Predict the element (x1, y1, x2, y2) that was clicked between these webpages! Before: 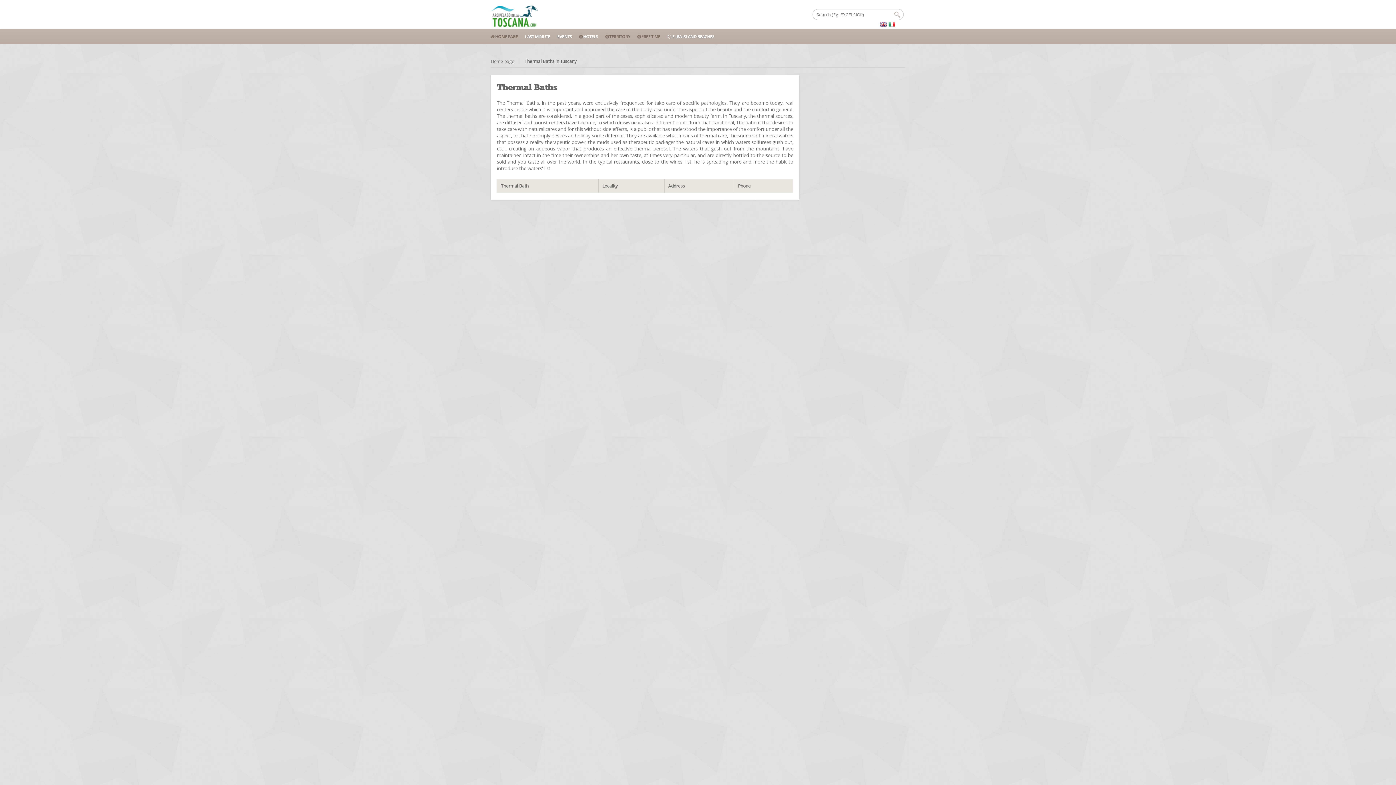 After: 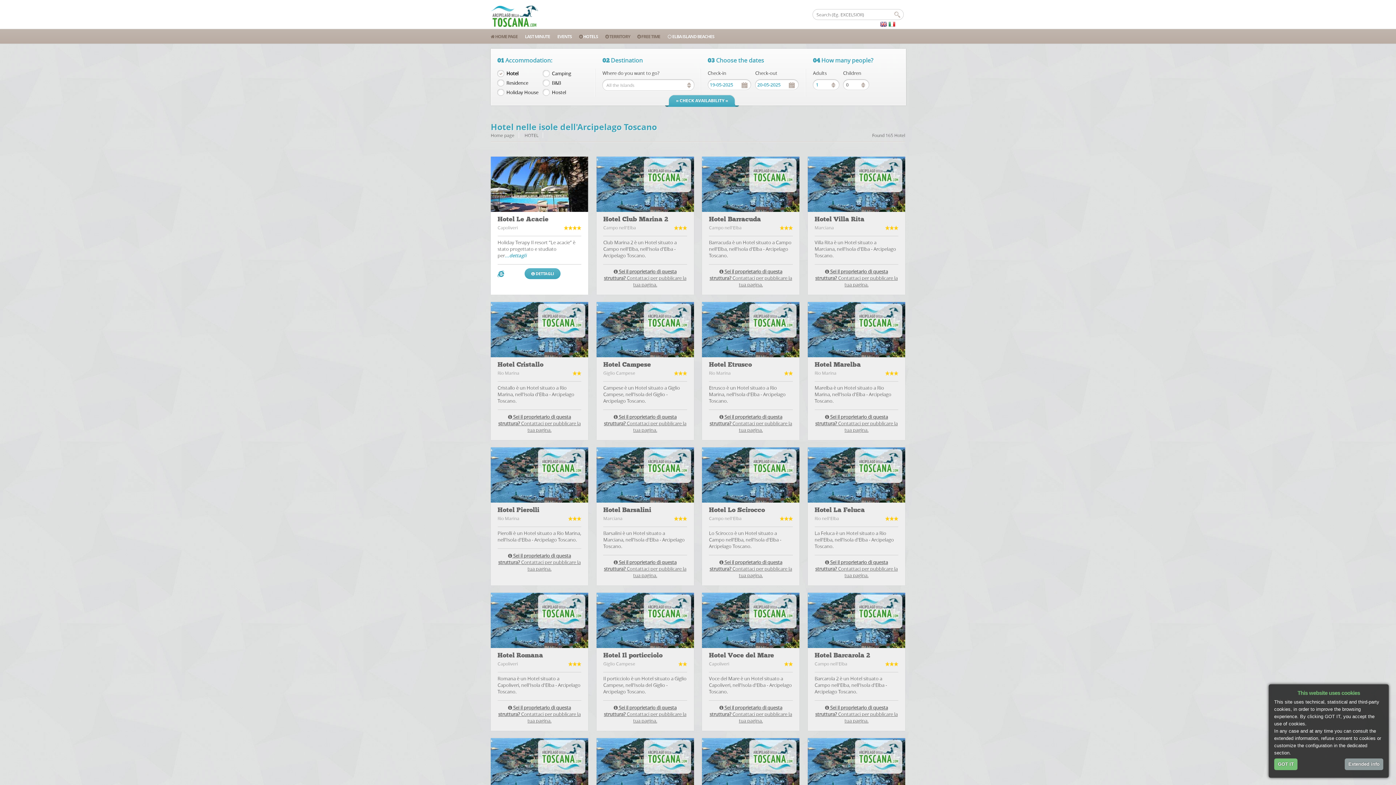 Action: label:  HOTELS bbox: (579, 33, 598, 39)